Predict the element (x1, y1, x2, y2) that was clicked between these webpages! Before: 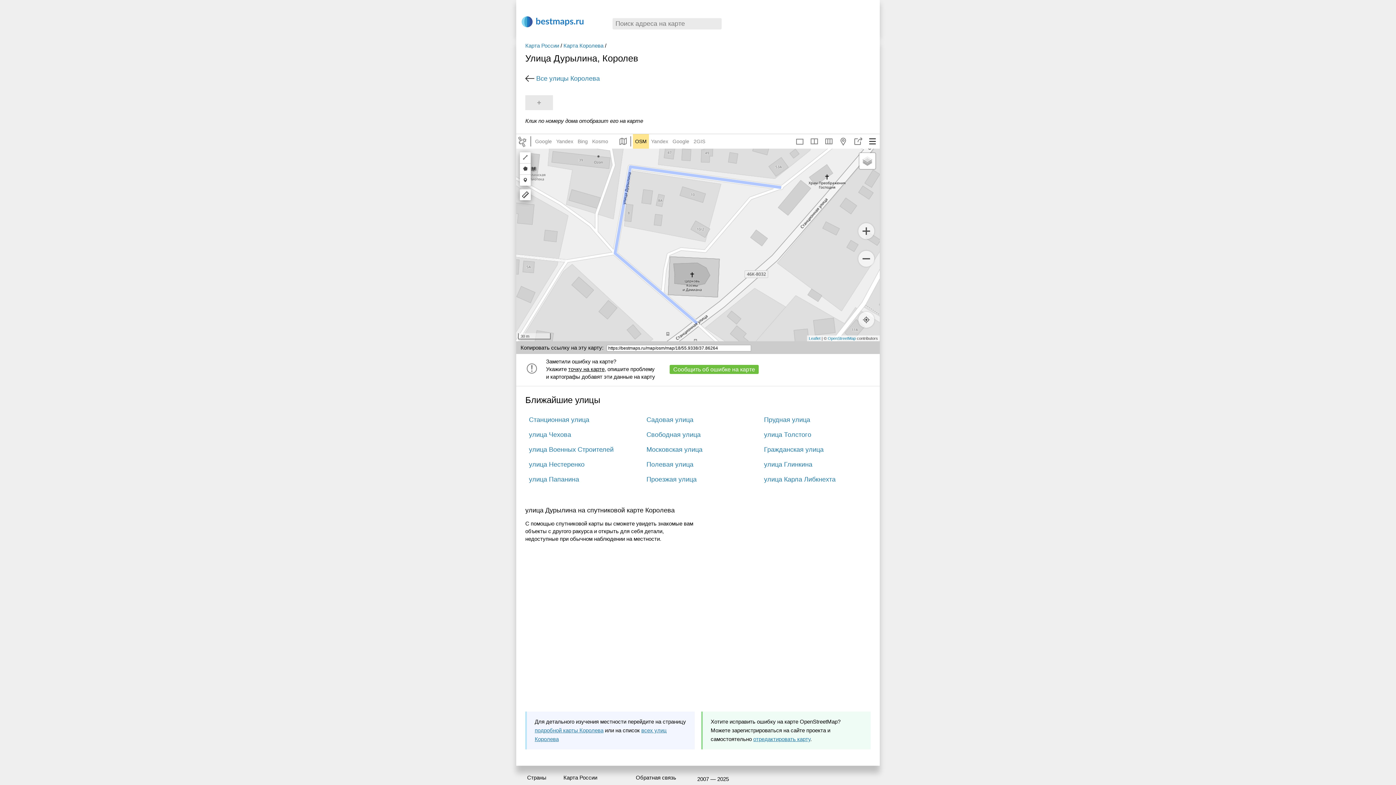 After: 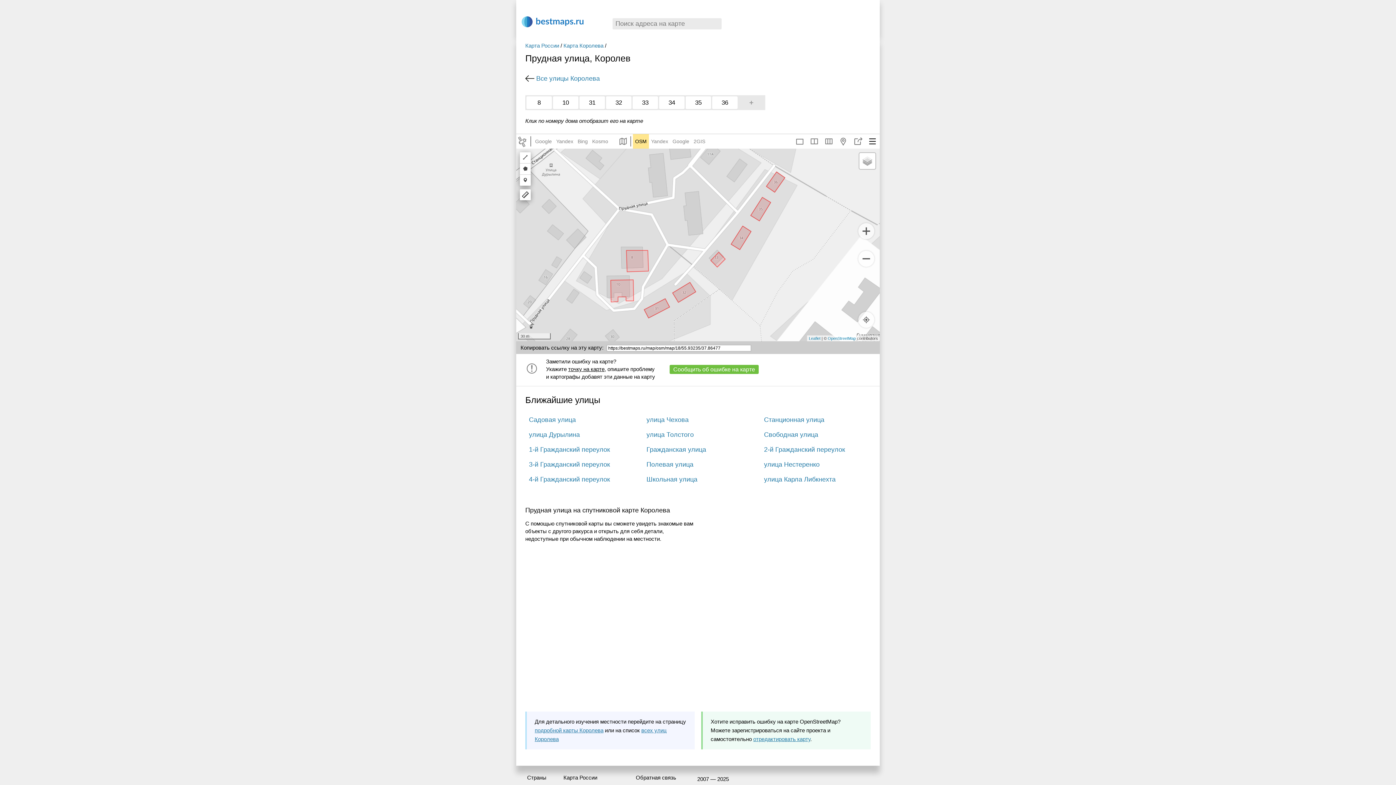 Action: label: Прудная улица bbox: (760, 414, 814, 425)